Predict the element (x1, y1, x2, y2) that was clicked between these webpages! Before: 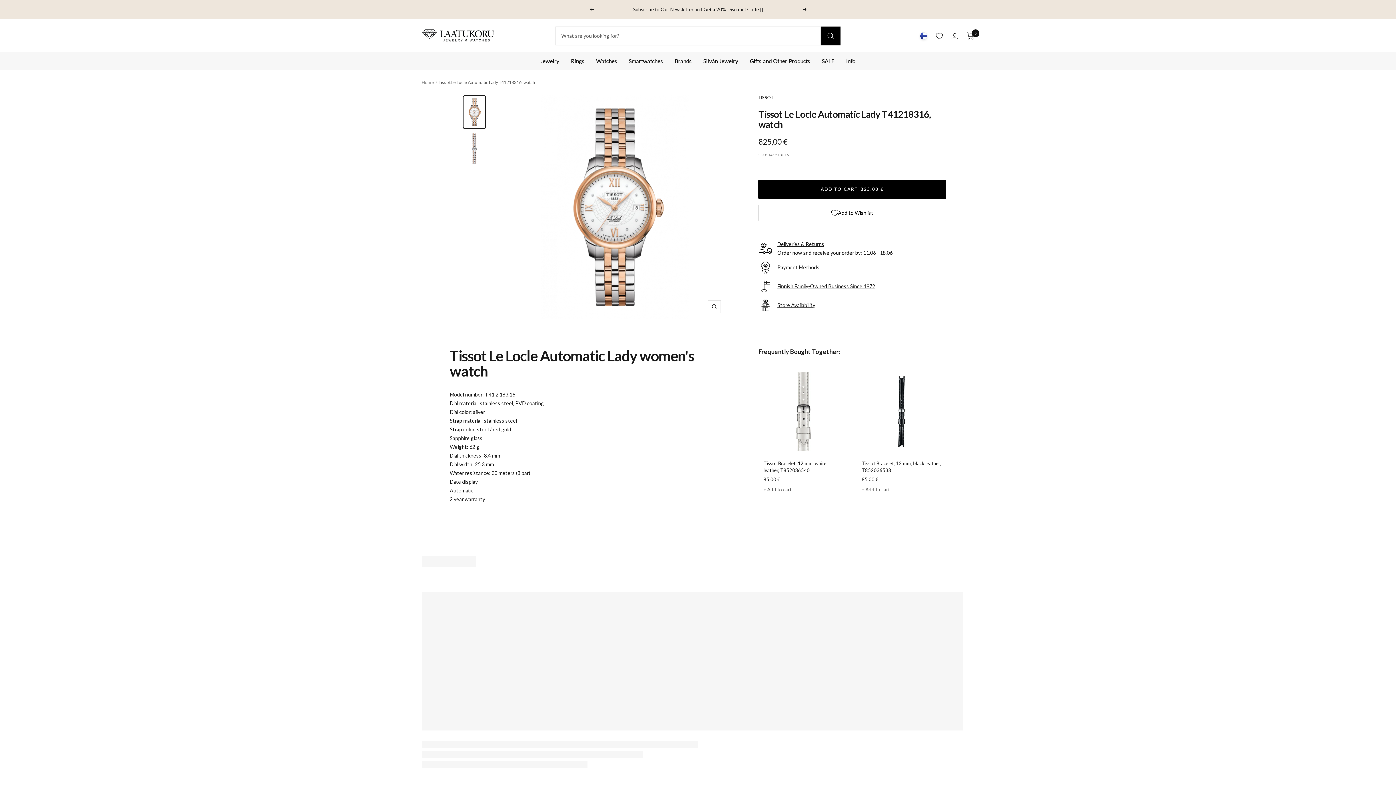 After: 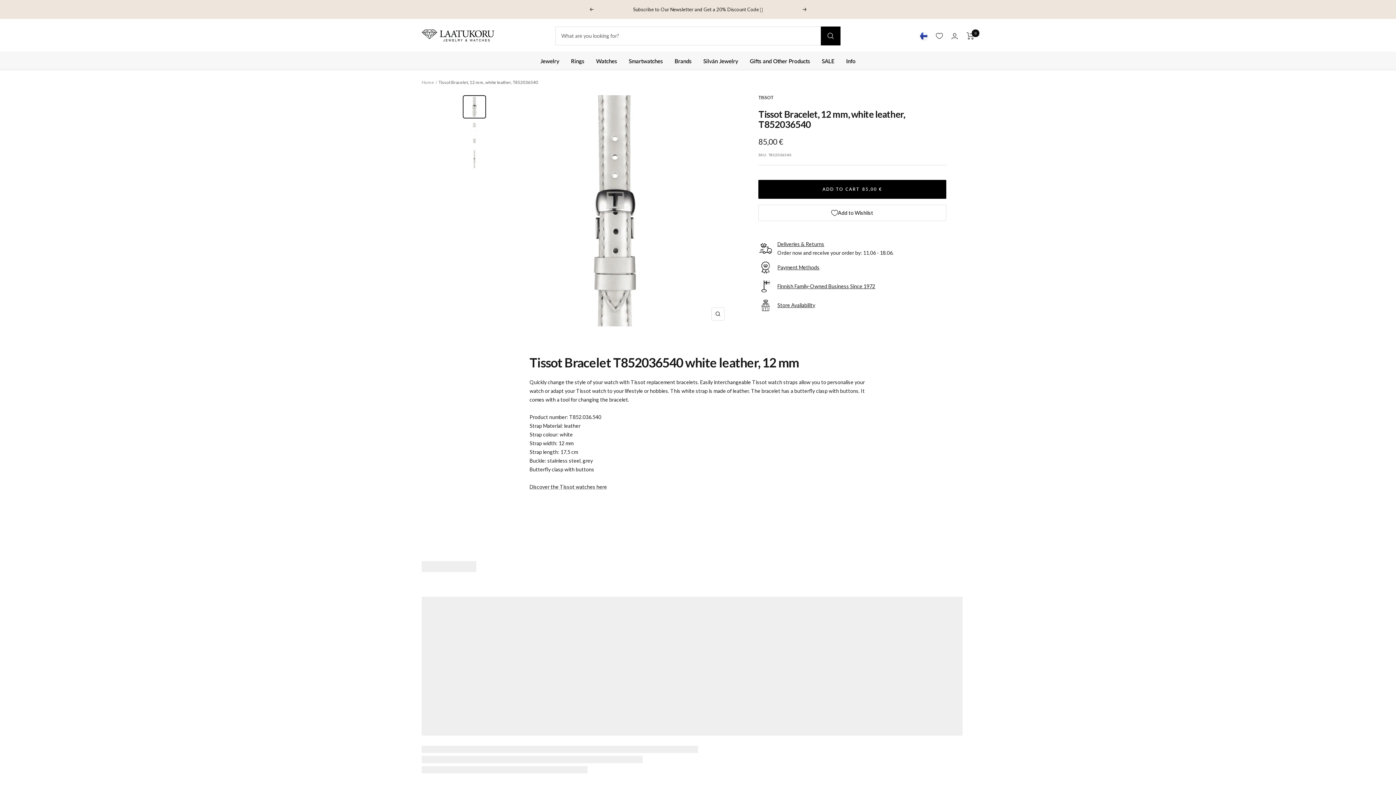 Action: bbox: (763, 372, 843, 451)